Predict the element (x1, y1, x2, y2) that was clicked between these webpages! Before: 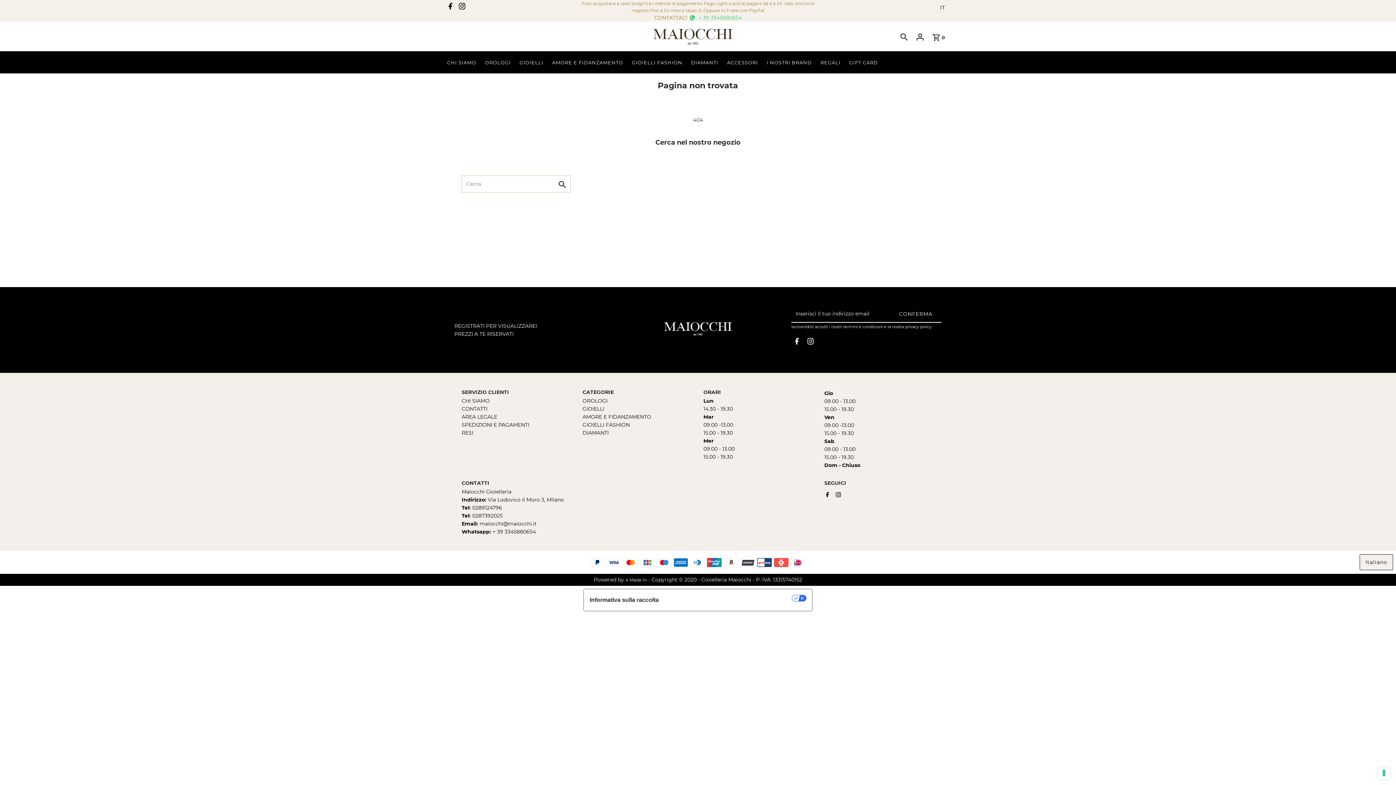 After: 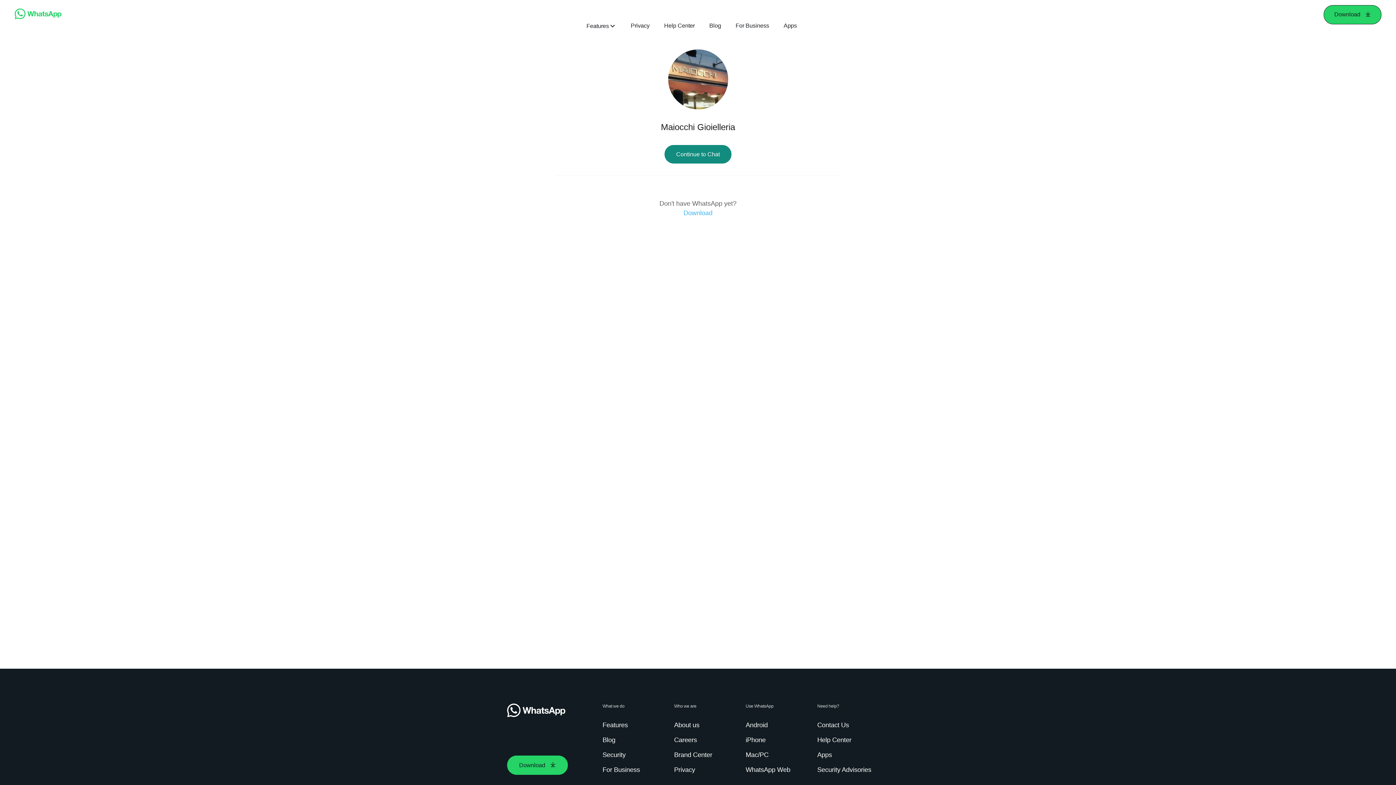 Action: bbox: (492, 528, 535, 535) label: + 39 3345880654